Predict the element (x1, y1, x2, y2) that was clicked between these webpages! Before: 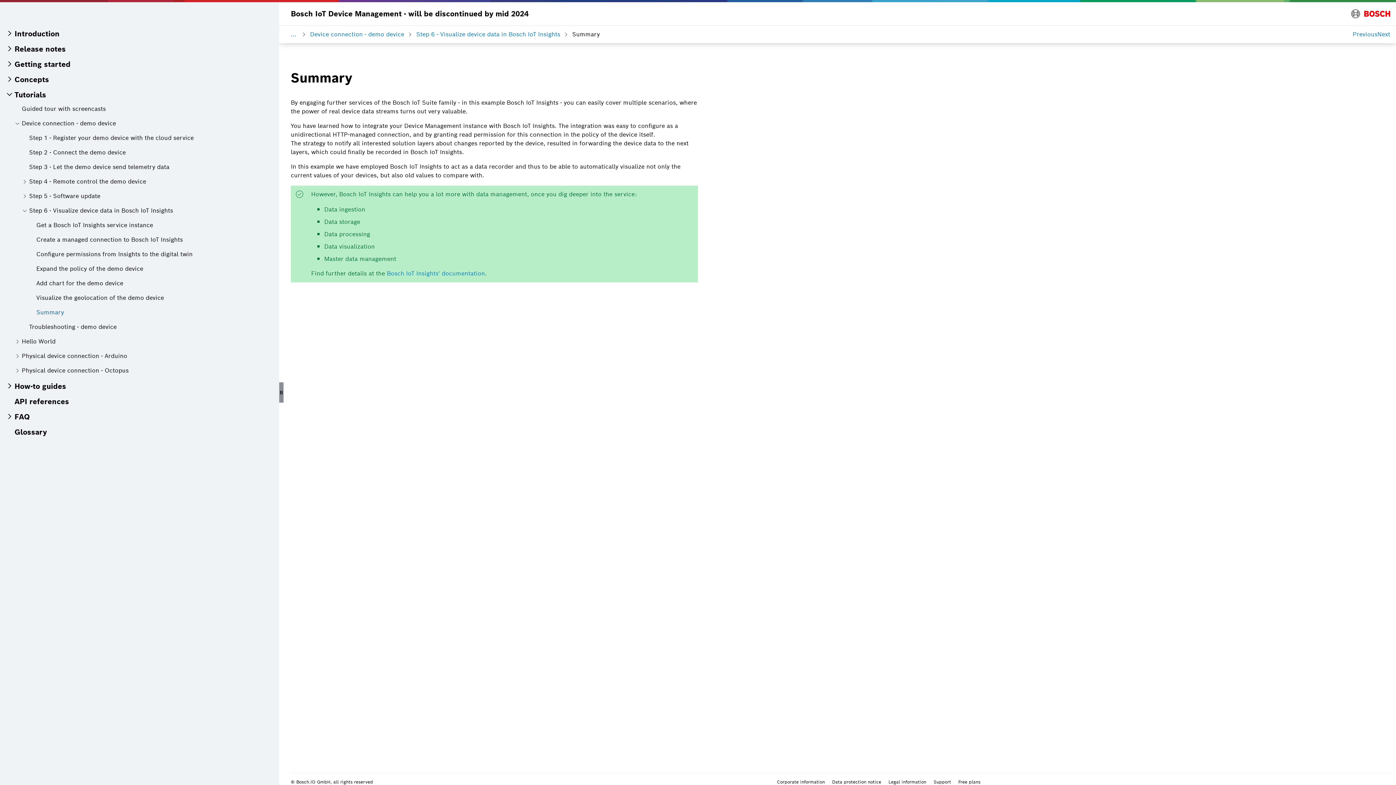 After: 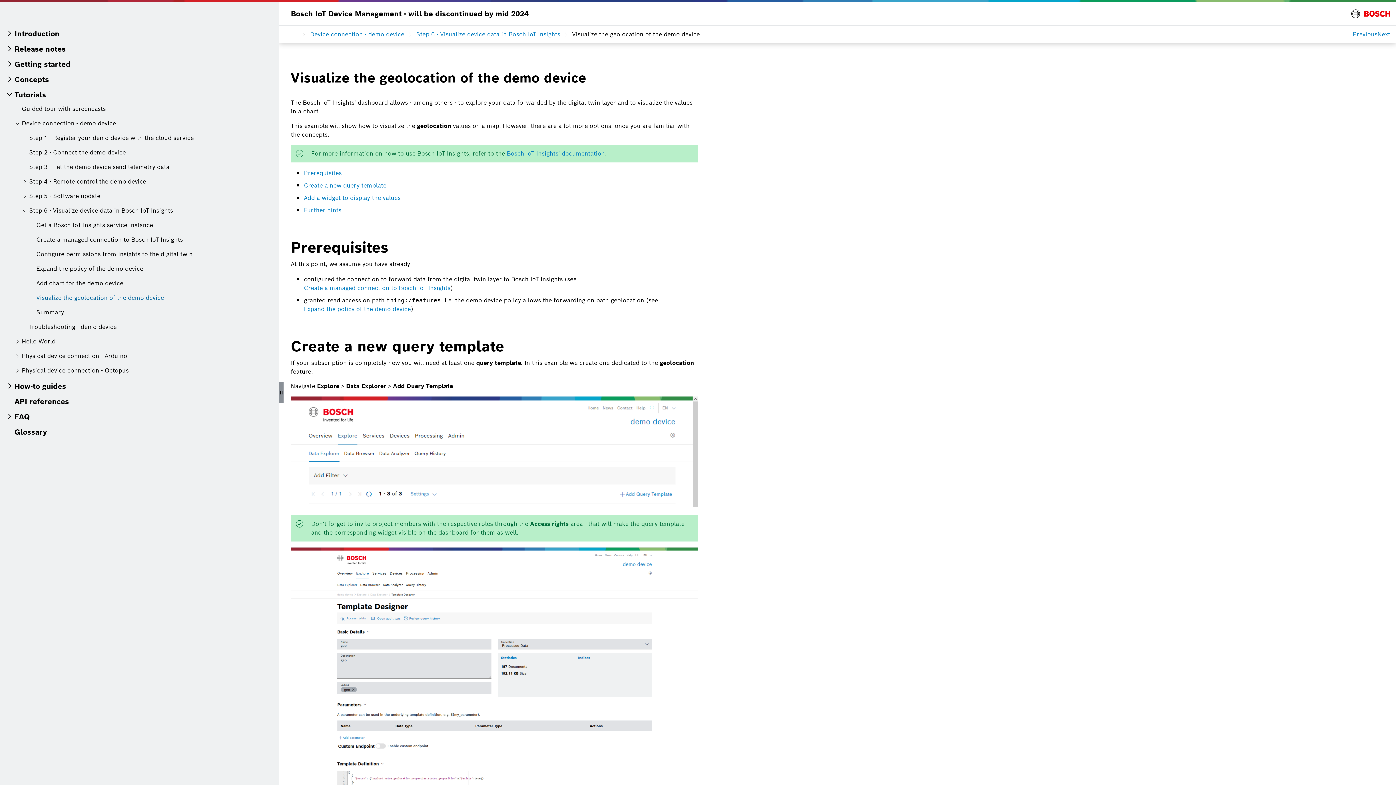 Action: label: Previous bbox: (1353, 31, 1377, 37)